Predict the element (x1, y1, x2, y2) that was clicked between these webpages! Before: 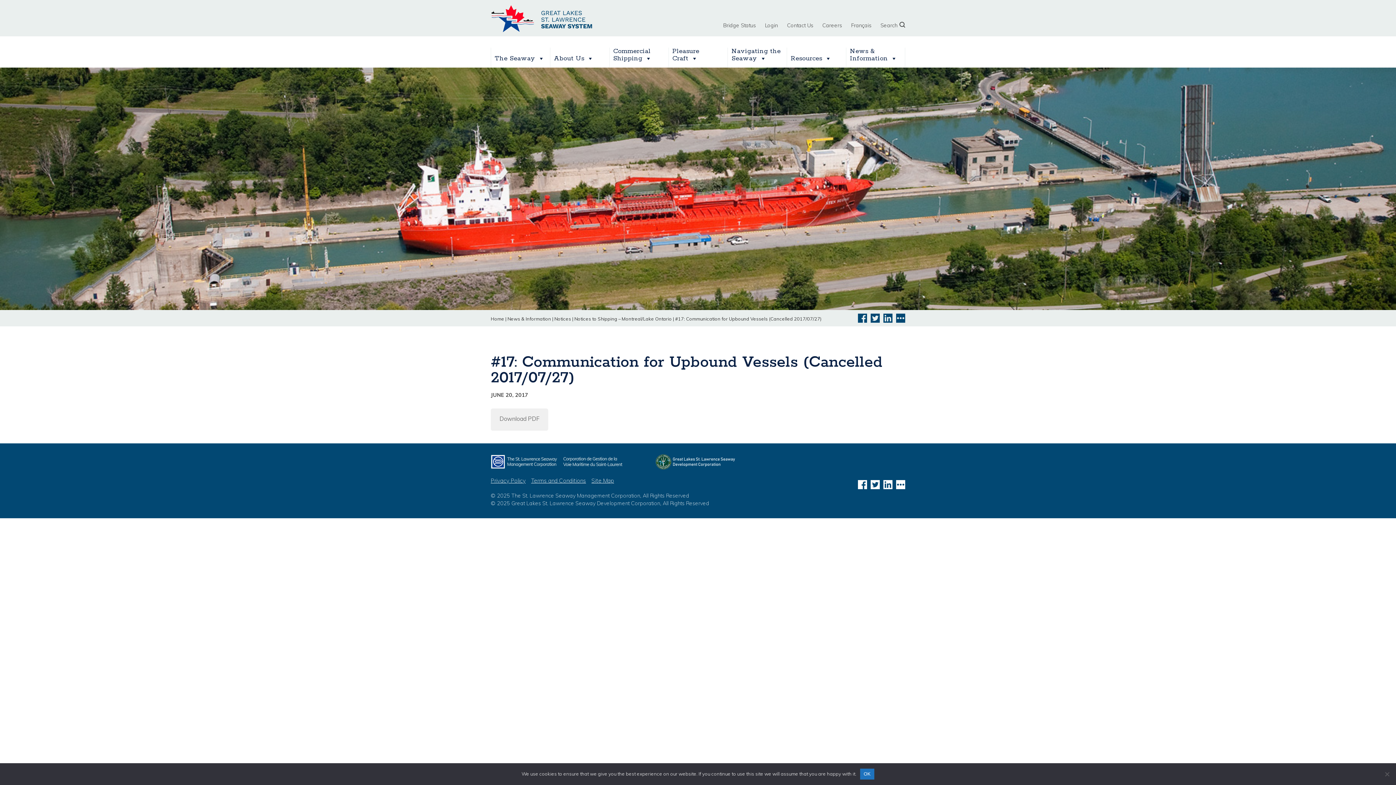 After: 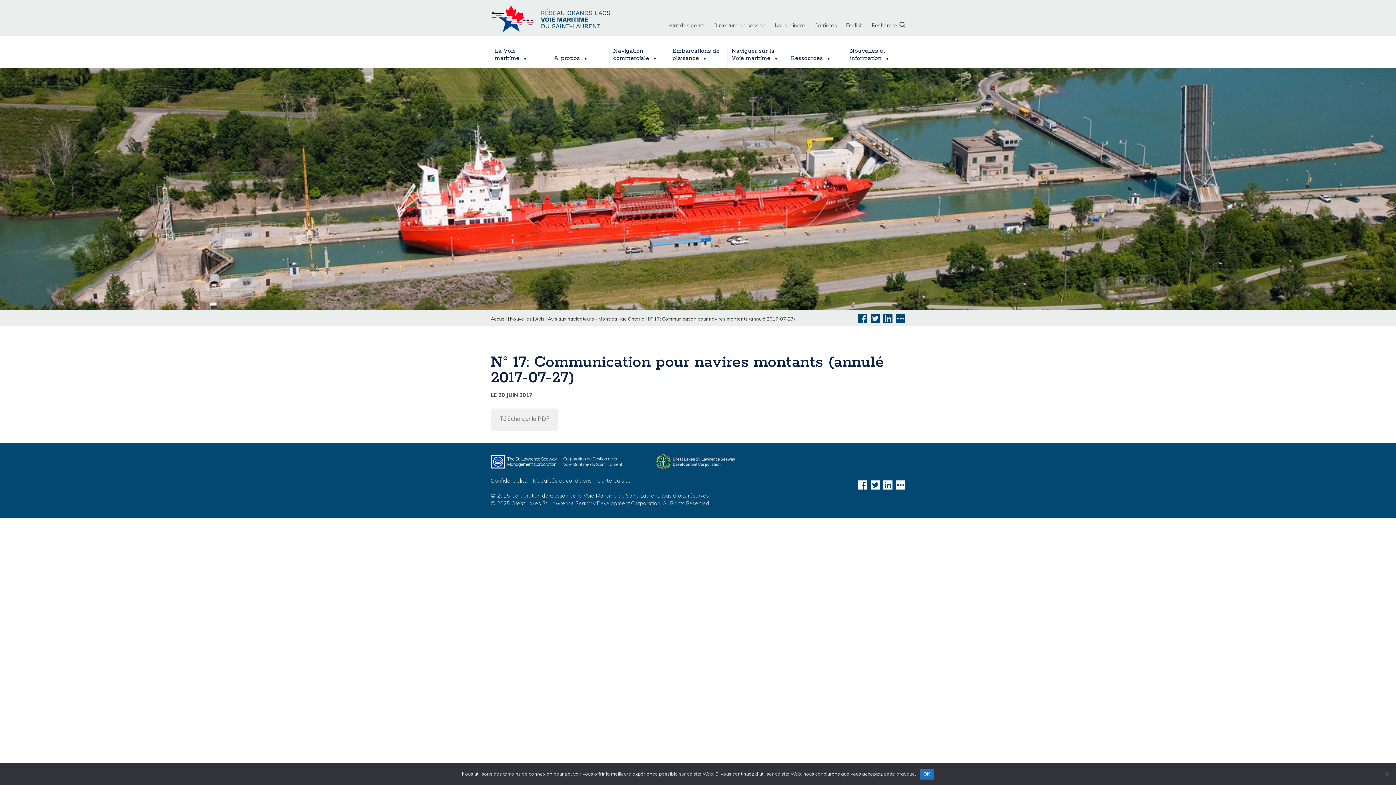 Action: label: Français bbox: (842, 18, 871, 32)